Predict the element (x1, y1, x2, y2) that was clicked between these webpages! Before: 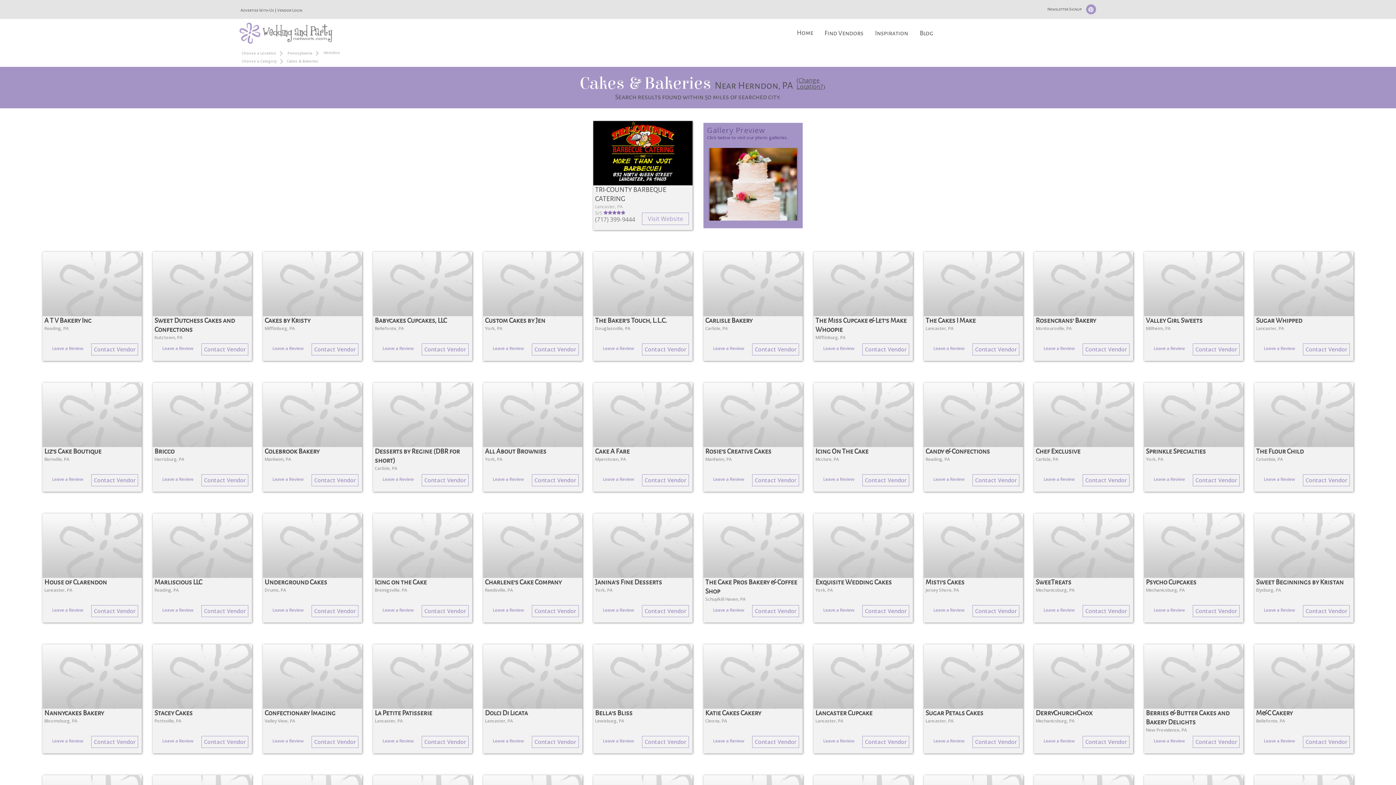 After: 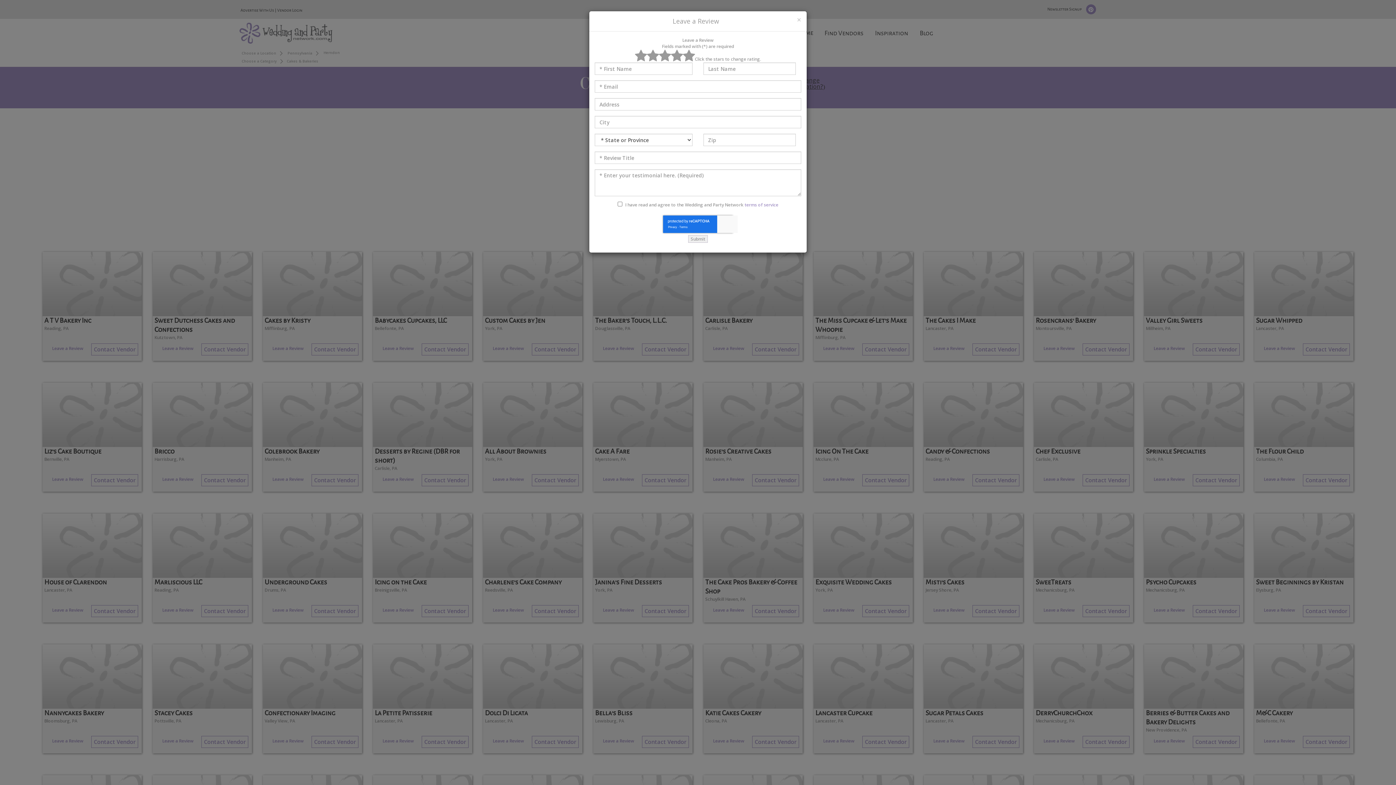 Action: label: Leave a Review bbox: (52, 607, 83, 613)